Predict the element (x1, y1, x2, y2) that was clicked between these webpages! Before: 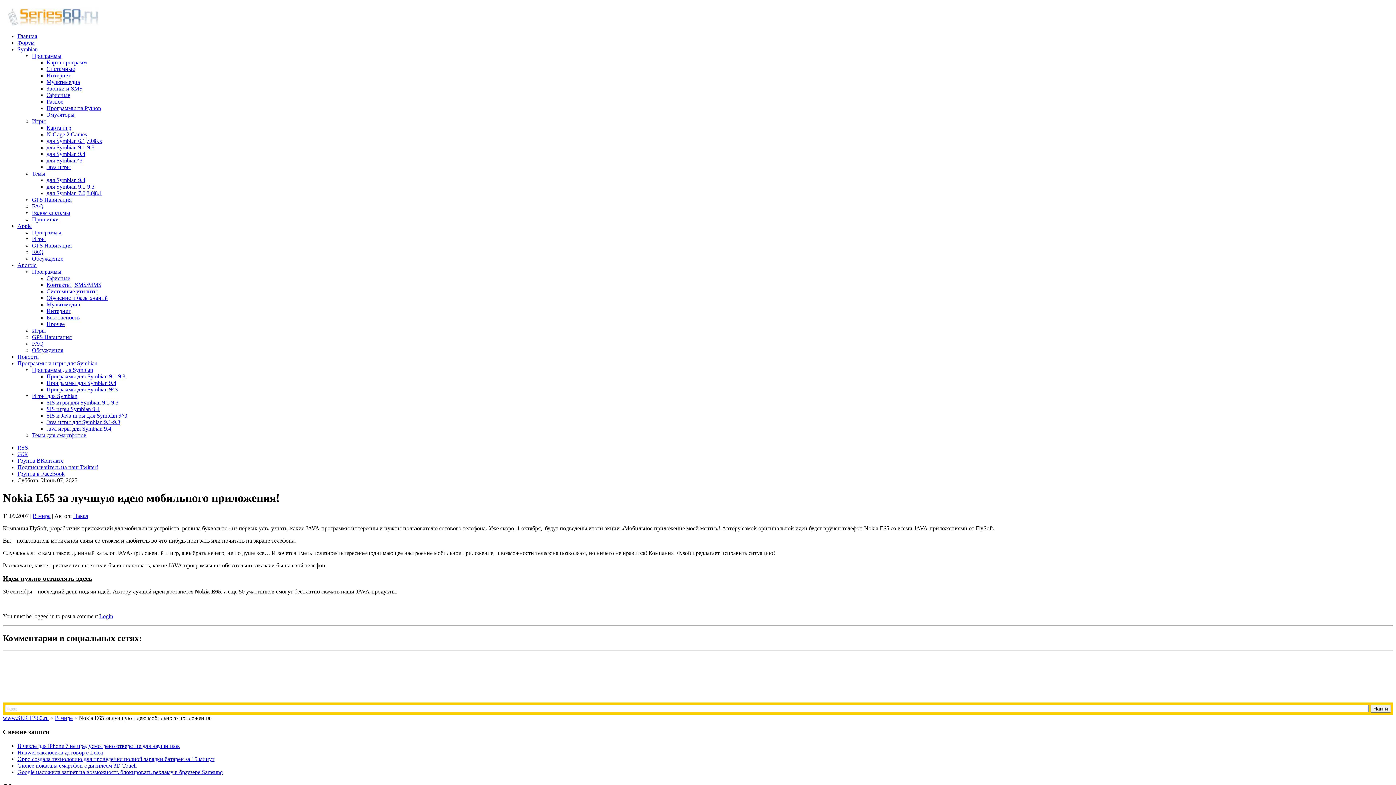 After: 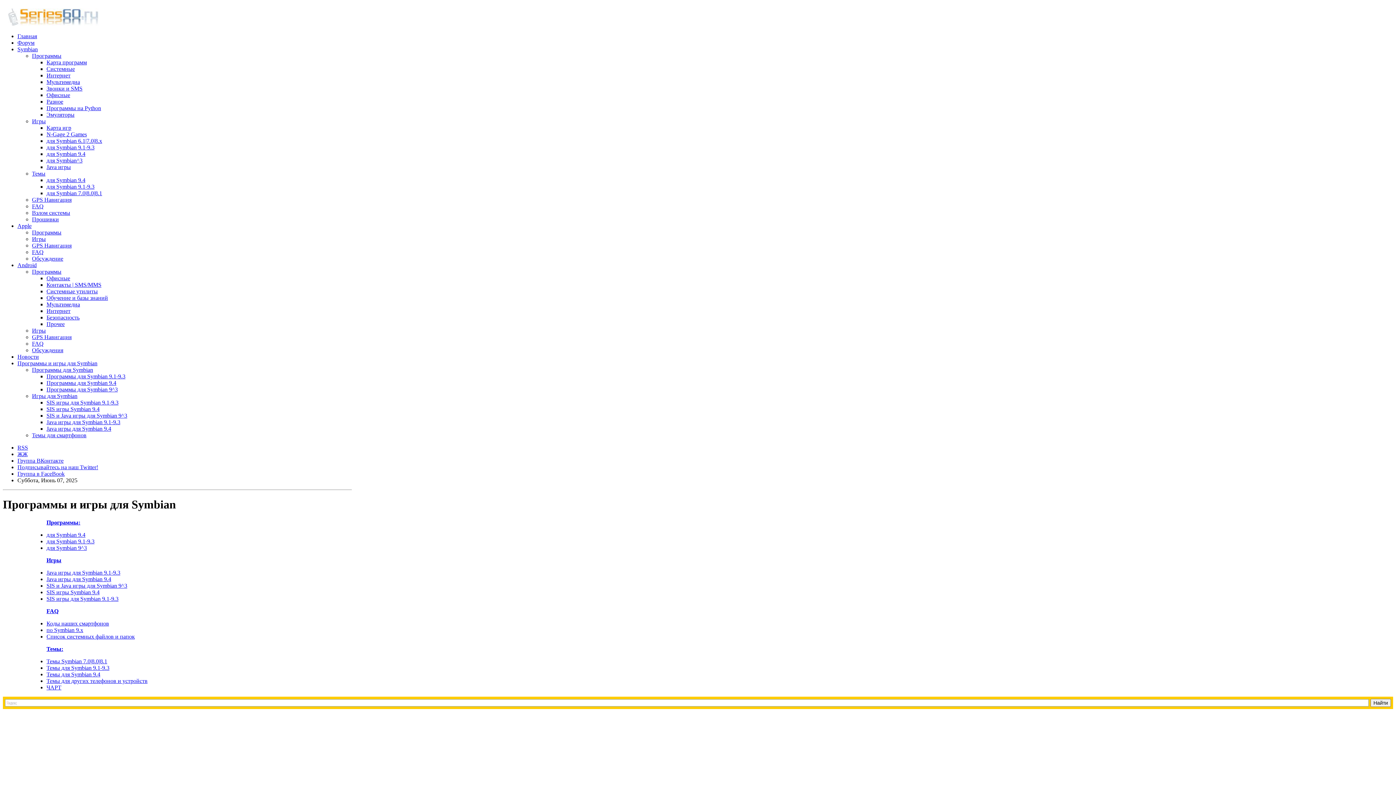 Action: label: Программы и игры для Symbian bbox: (17, 360, 97, 366)